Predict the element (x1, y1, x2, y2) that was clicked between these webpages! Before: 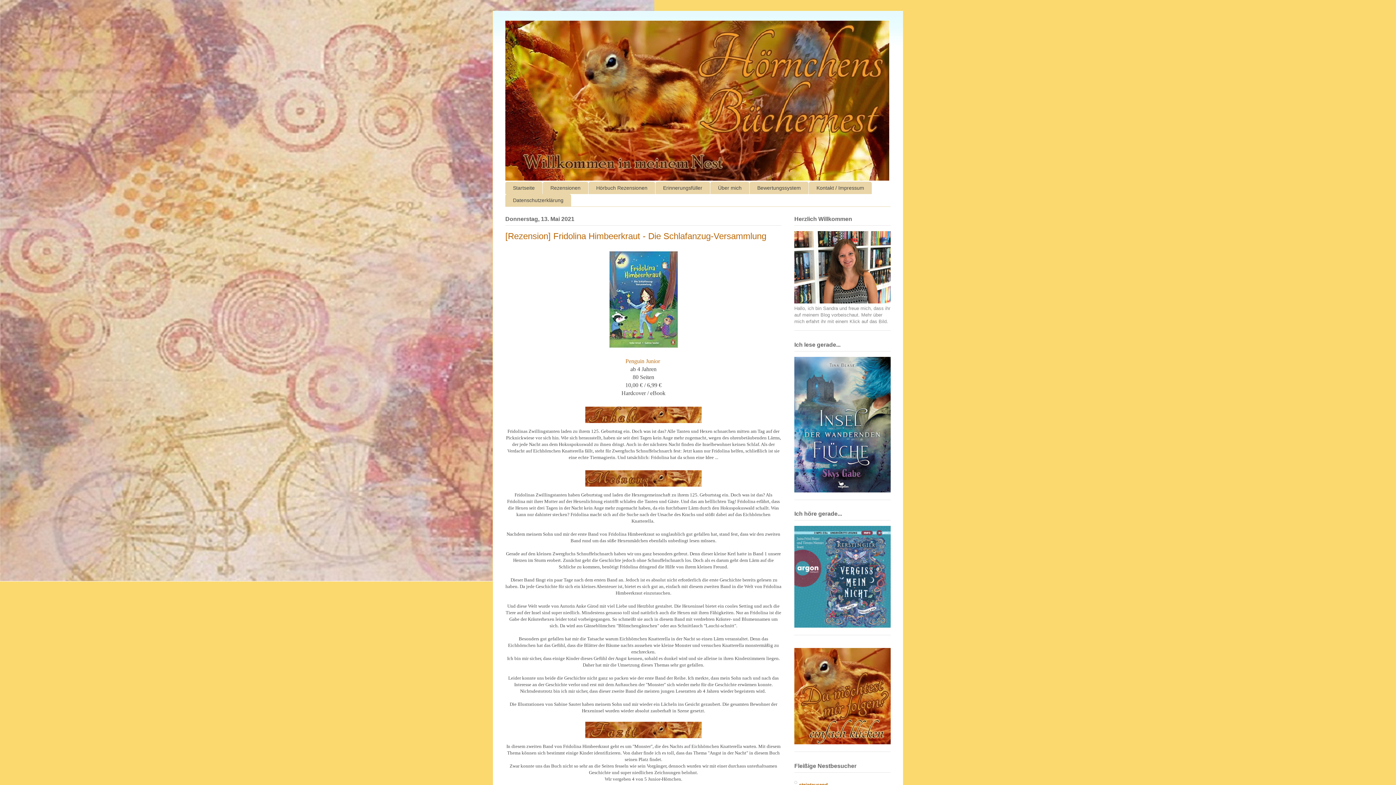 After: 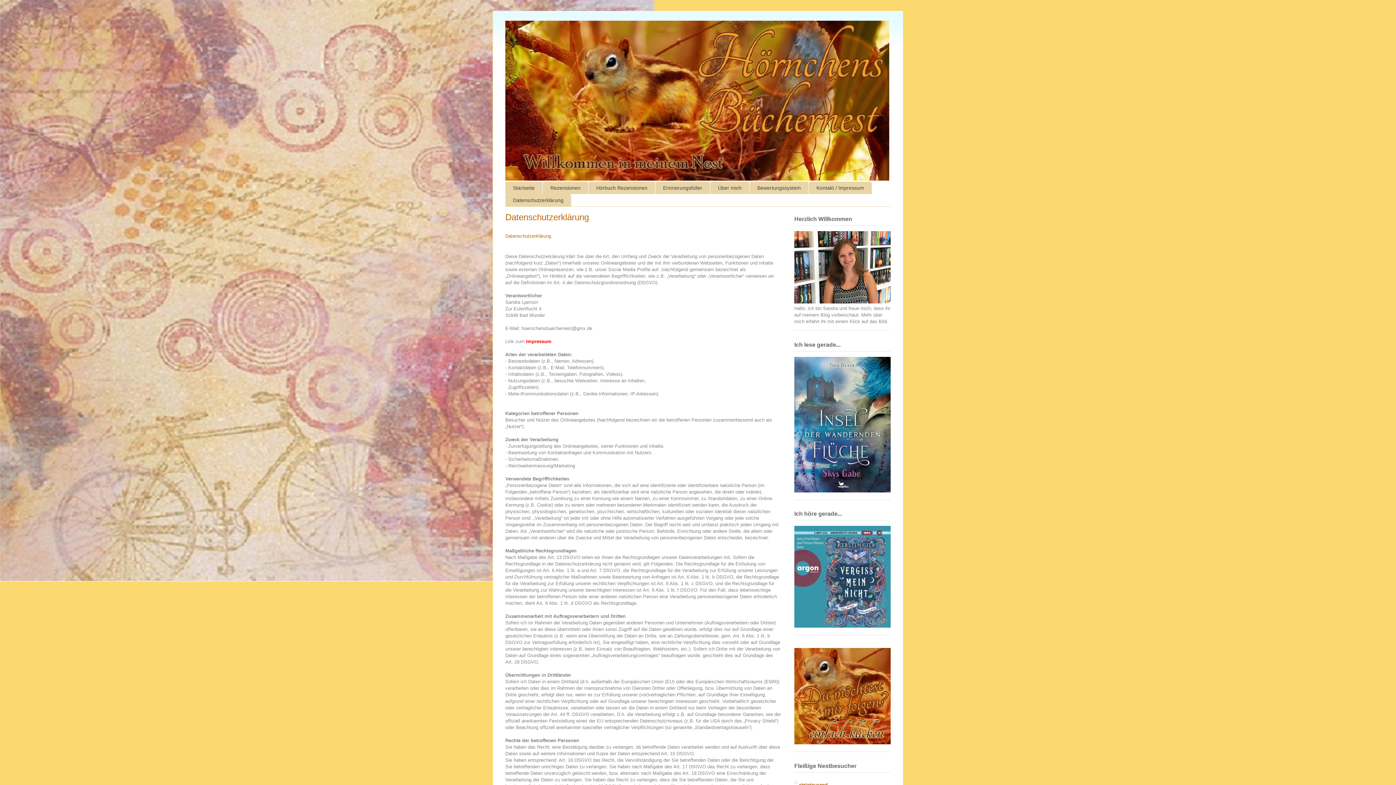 Action: label: Datenschutzerklärung bbox: (505, 194, 571, 206)